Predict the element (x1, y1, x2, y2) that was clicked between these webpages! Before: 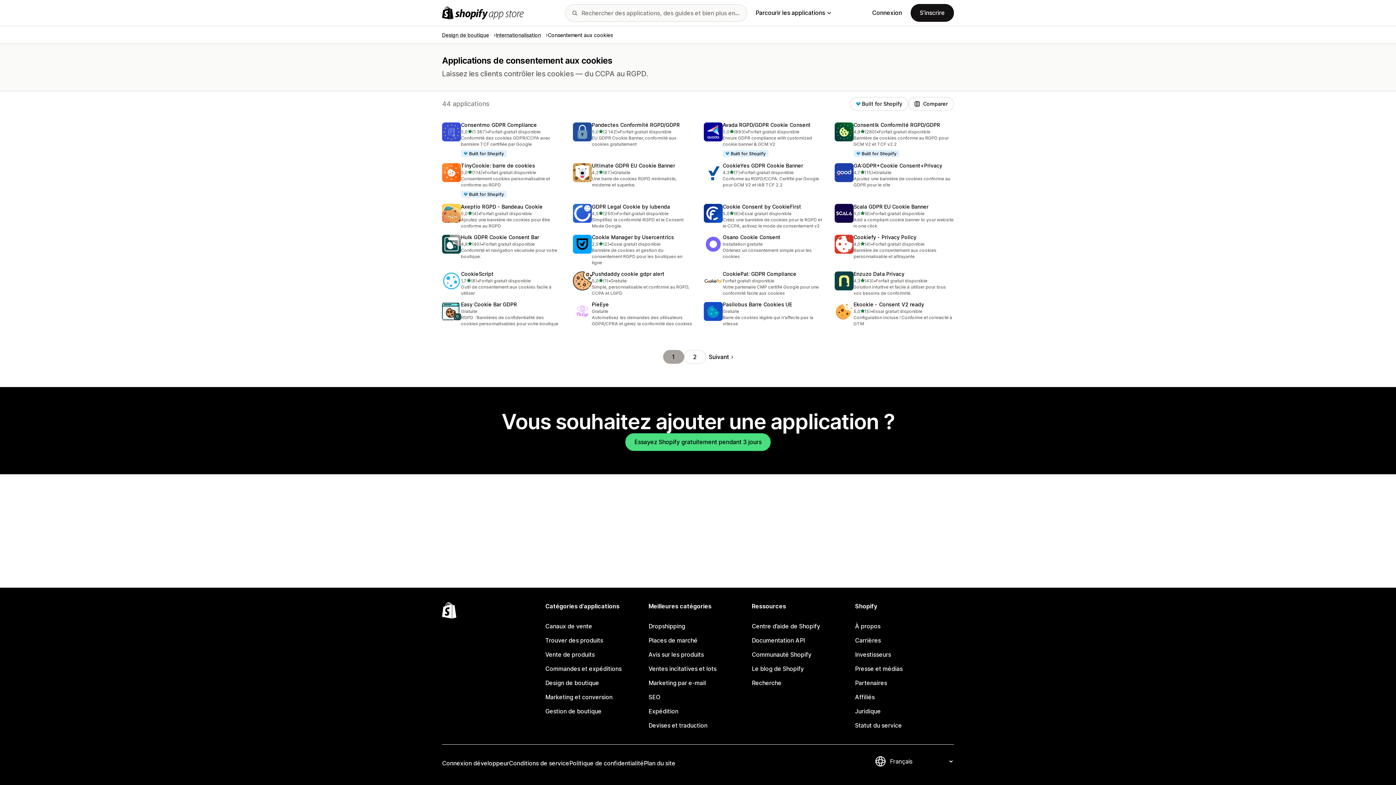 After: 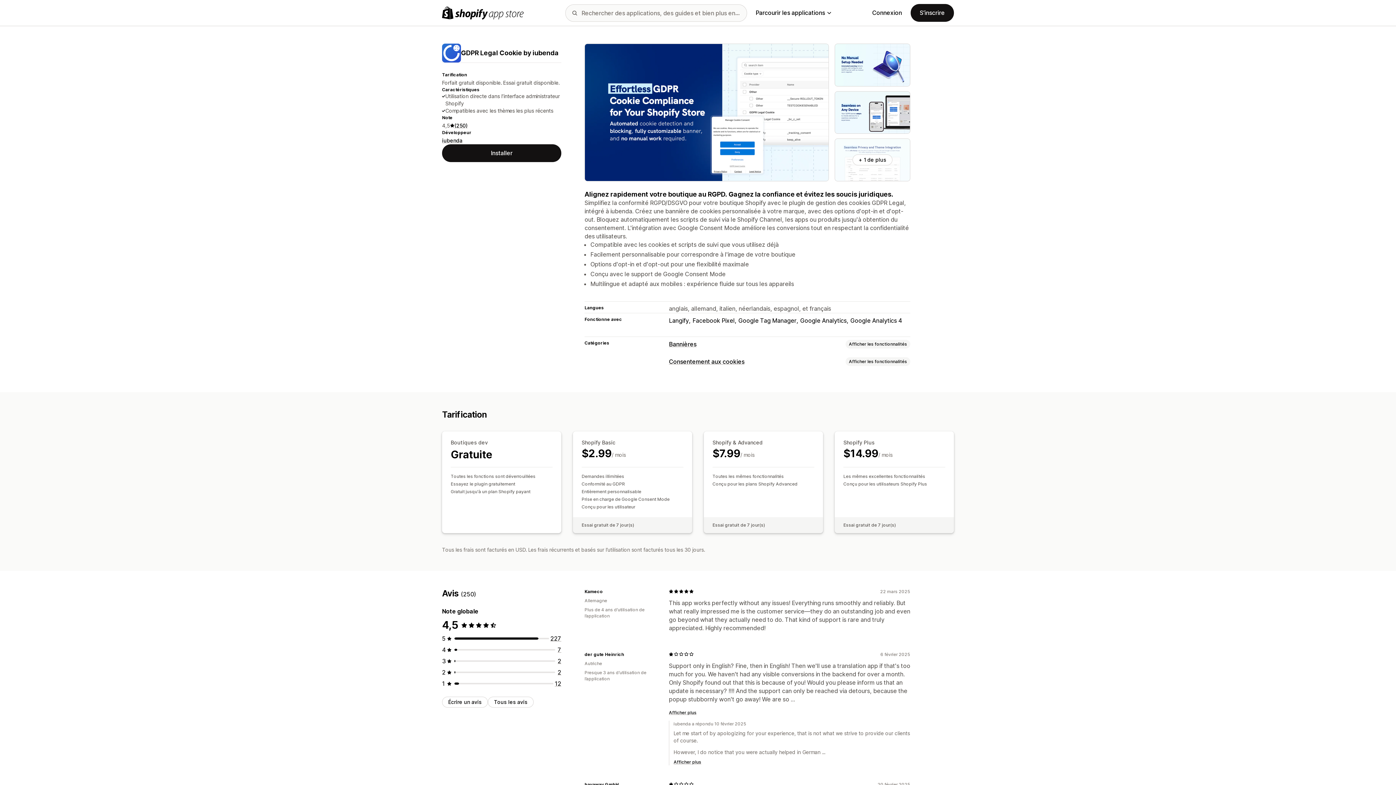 Action: label: GDPR Legal Cookie by iubenda
4,5
étoile(s) sur 5
(250)
250 avis au total
•
Forfait gratuit disponible
Simplifiez la conformité RGPD et le Consent Mode Google. bbox: (573, 204, 692, 228)